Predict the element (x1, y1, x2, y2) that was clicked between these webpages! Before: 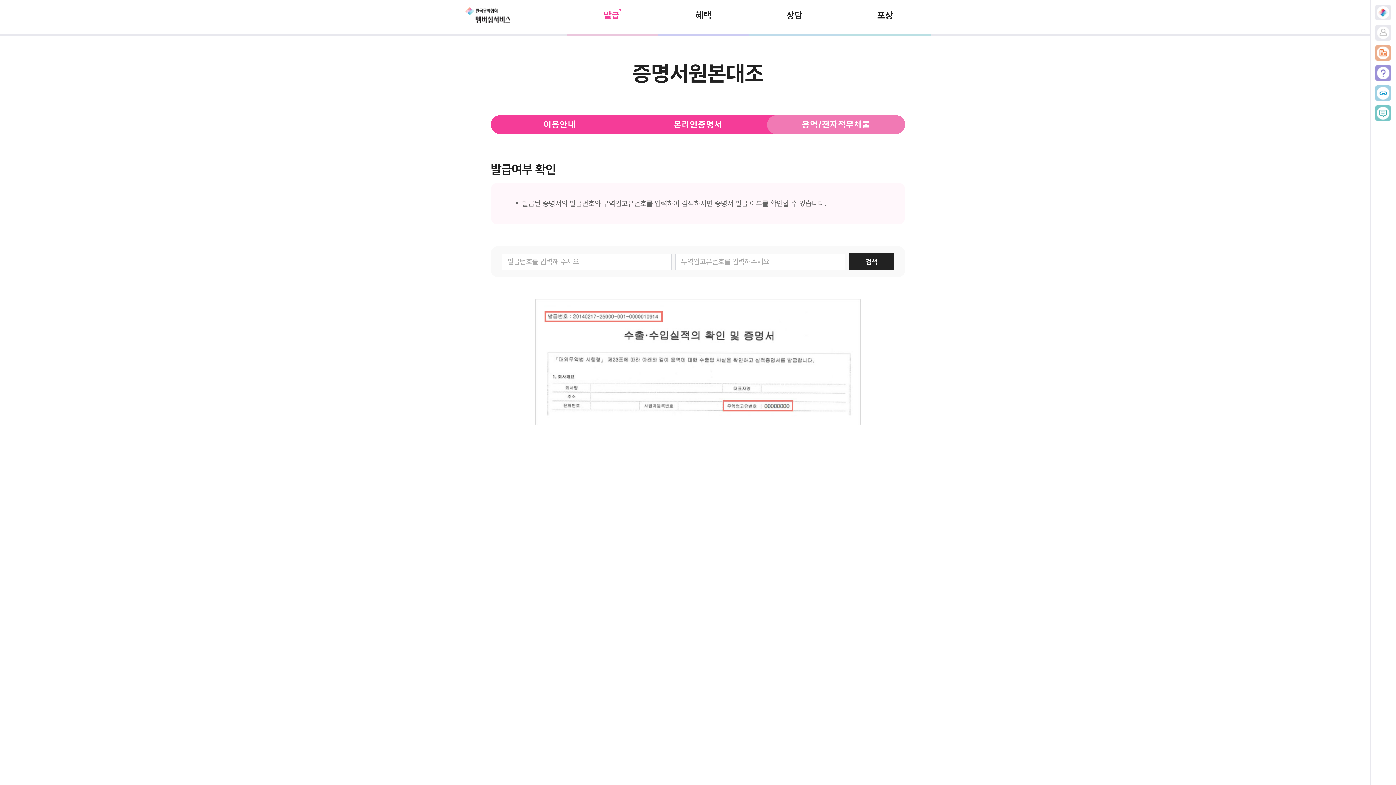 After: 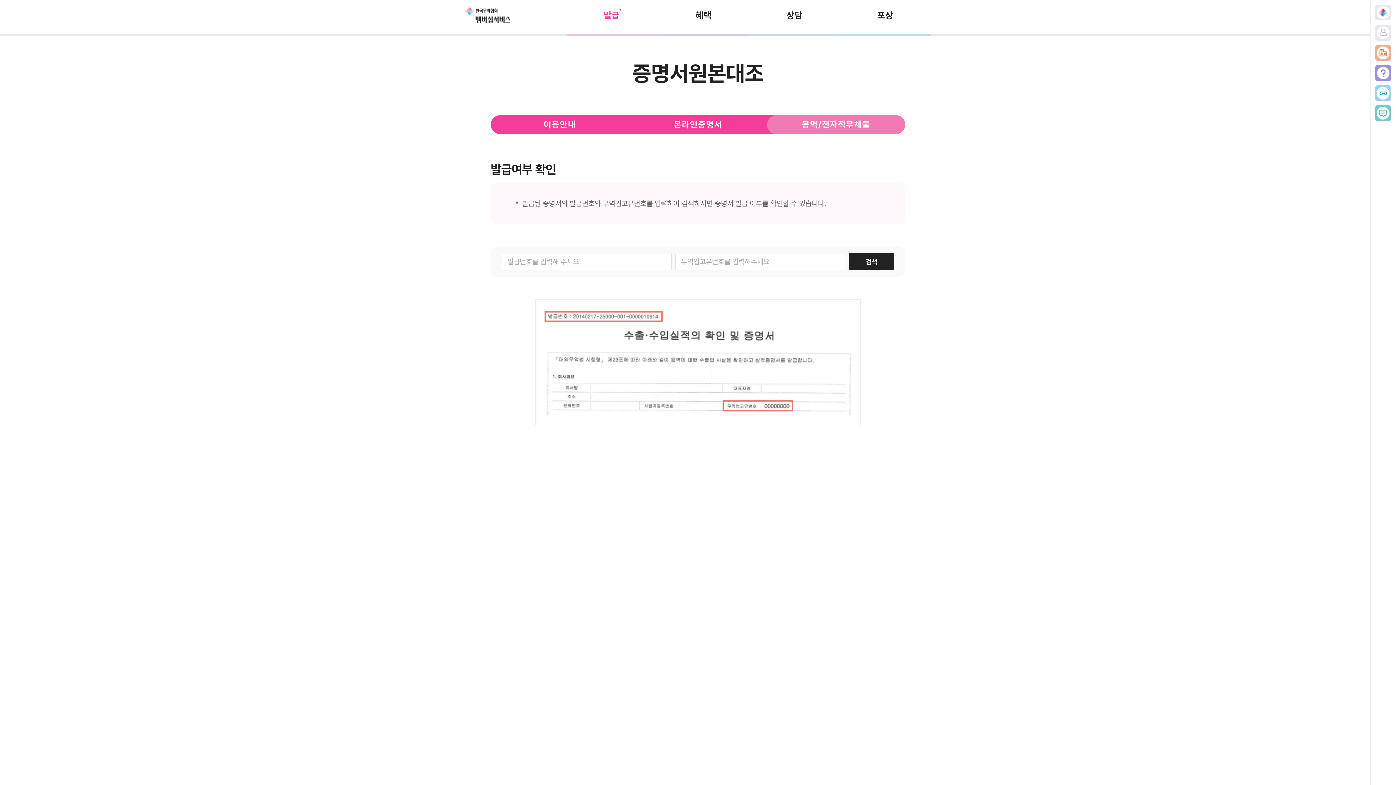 Action: bbox: (1375, 5, 1391, 13)